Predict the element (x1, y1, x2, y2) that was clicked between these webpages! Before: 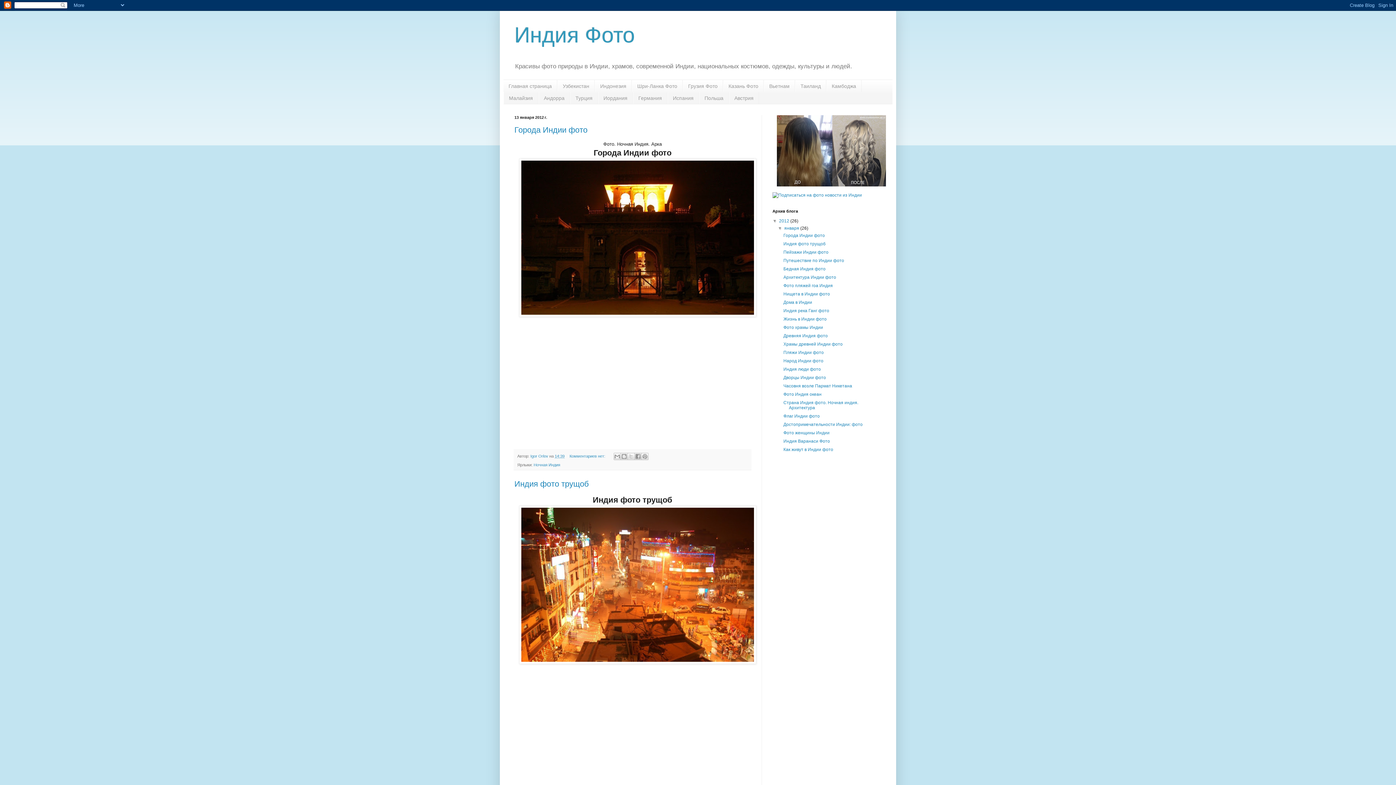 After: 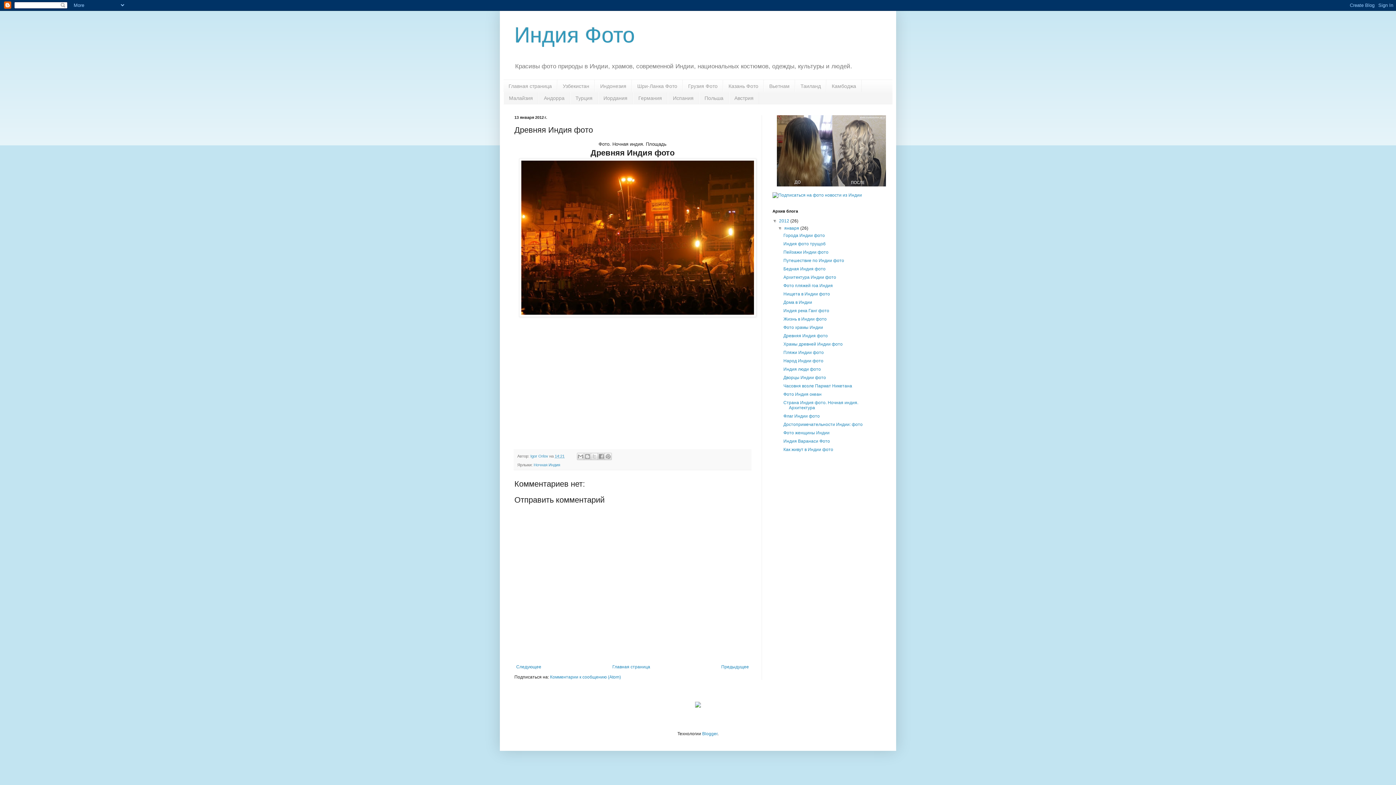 Action: label: Древняя Индия фото bbox: (783, 333, 827, 338)